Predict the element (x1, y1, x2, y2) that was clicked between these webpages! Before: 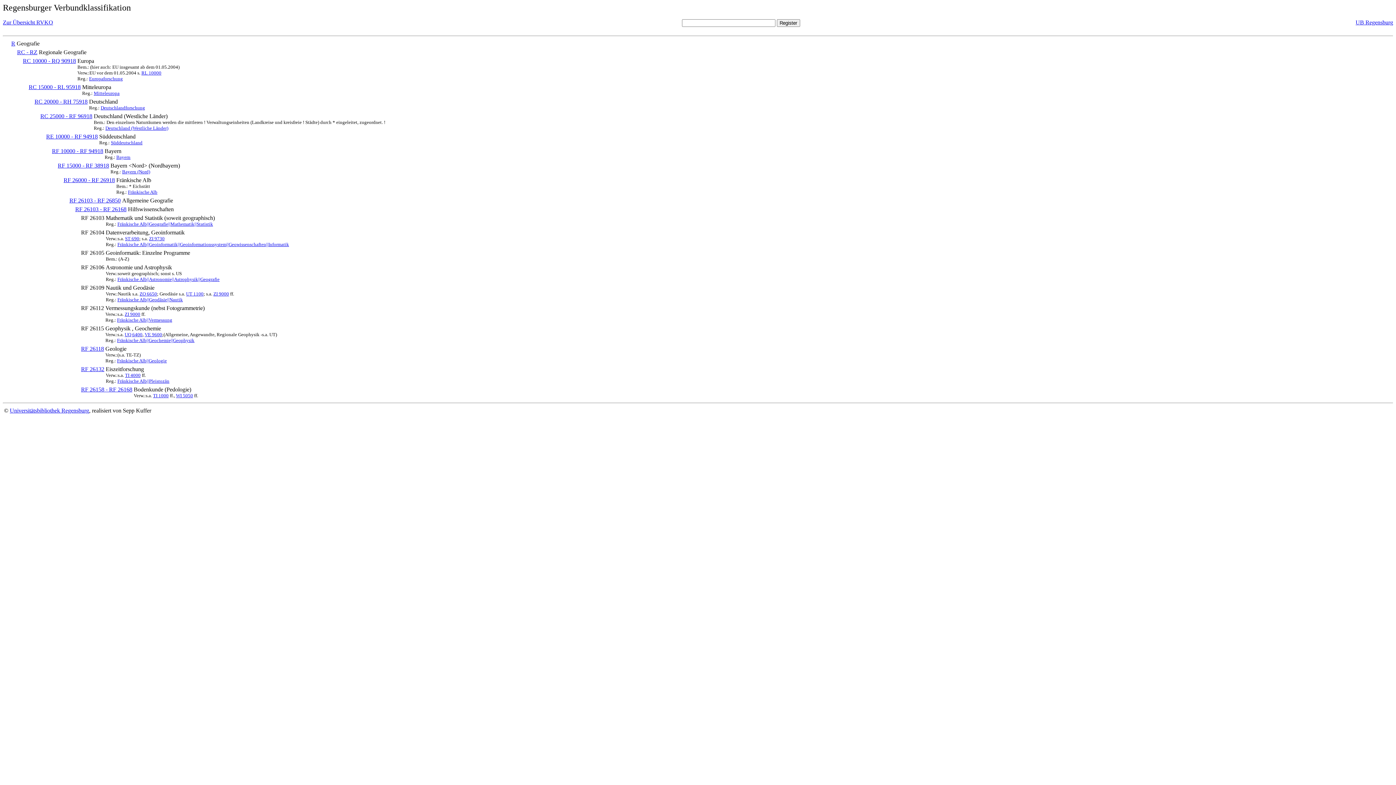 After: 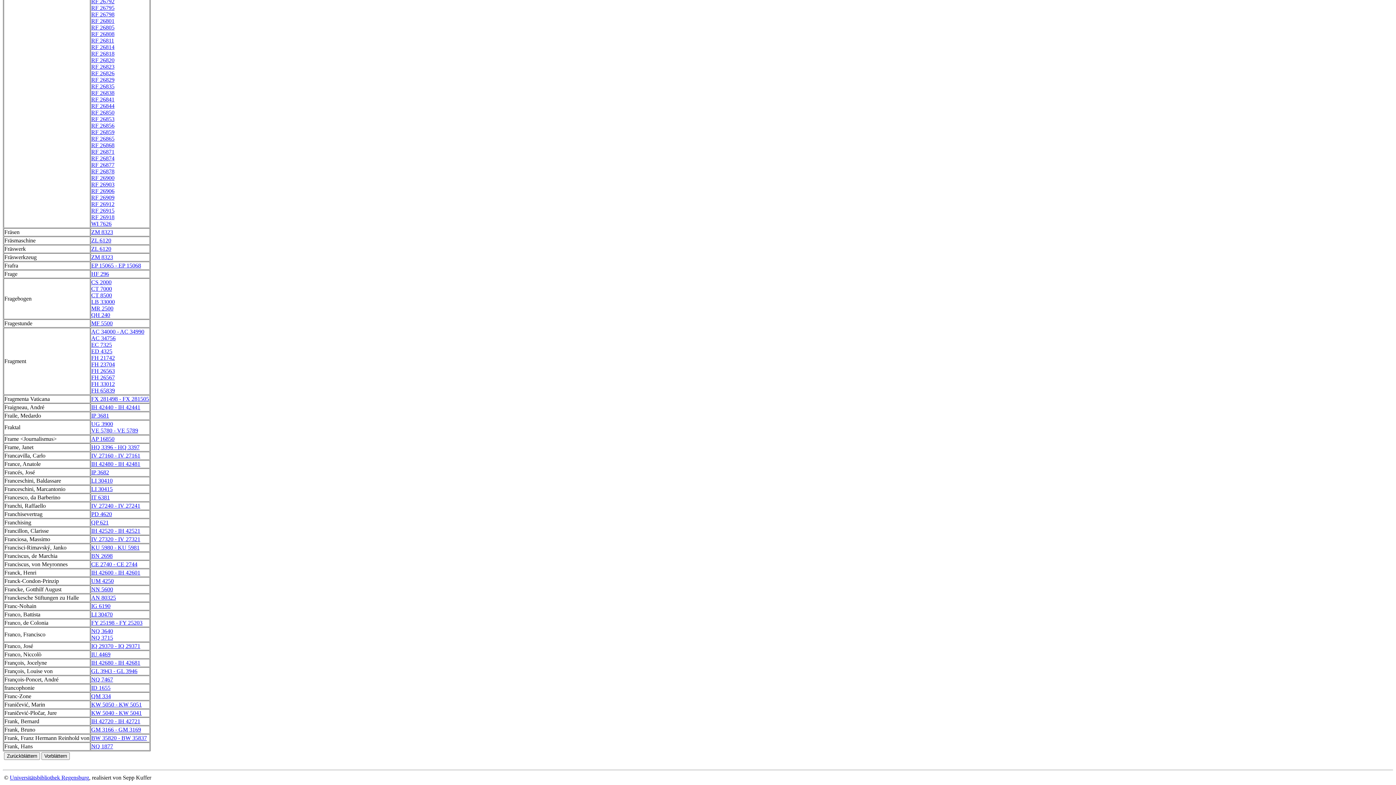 Action: bbox: (117, 358, 166, 363) label: Fränkische Alb||Geologie